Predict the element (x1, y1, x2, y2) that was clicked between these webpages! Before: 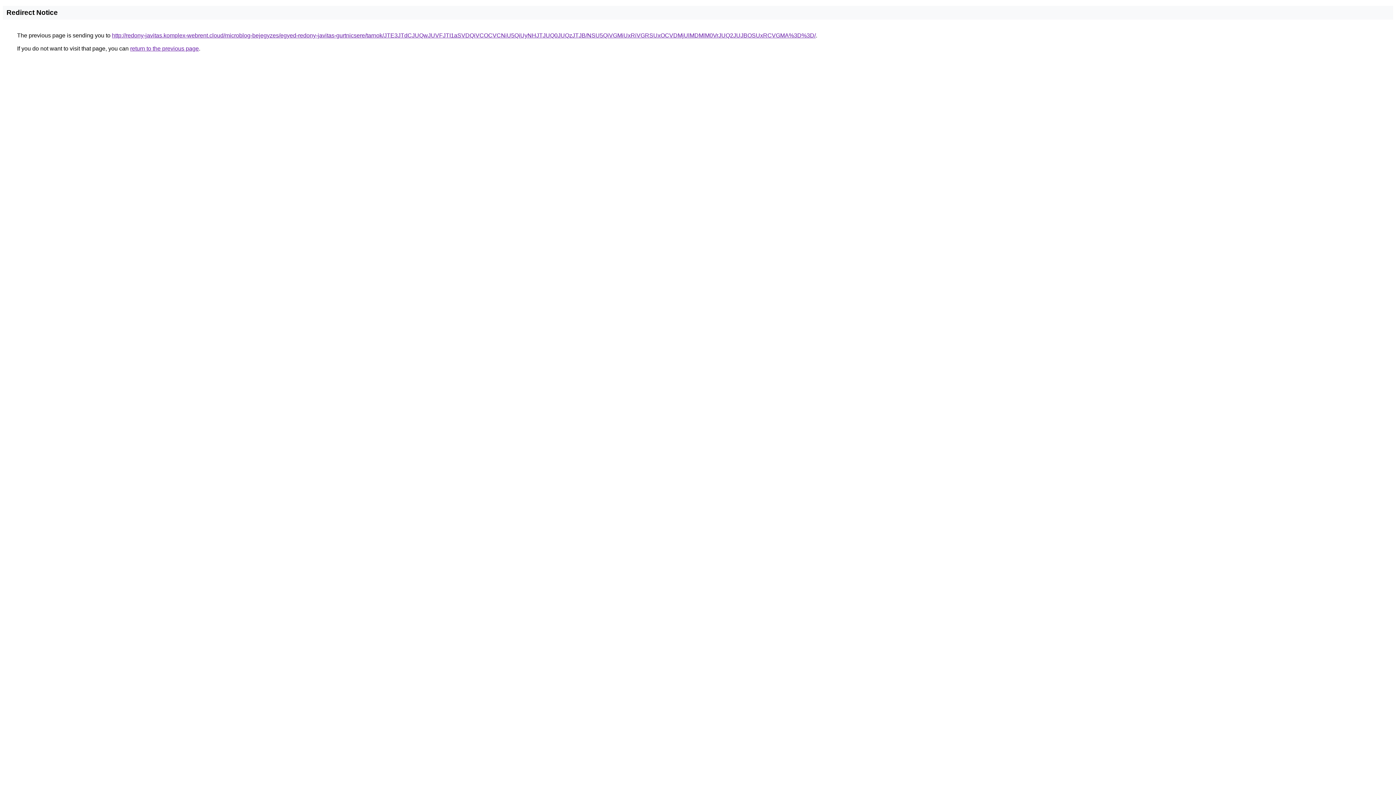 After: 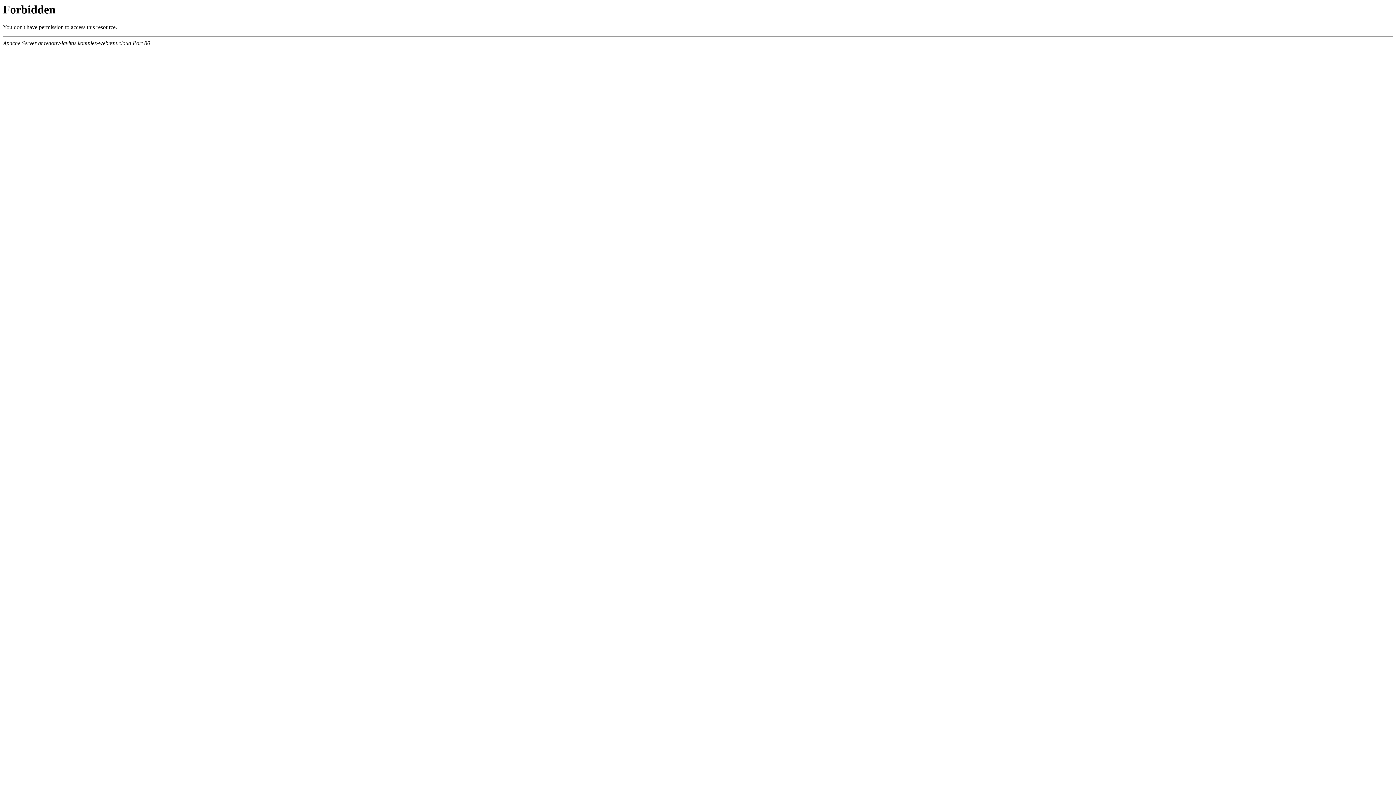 Action: label: http://redony-javitas.komplex-webrent.cloud/microblog-bejegyzes/egyed-redony-javitas-gurtnicsere/tarnok/JTE3JTdCJUQwJUVFJTI1aSVDQiVCOCVCNiU5QiUyNHJTJUQ0JUQzJTJB/NSU5QiVGMiUxRiVGRSUxOCVDMjUlMDMlM0VrJUQ2JUJBOSUxRCVGMA%3D%3D/ bbox: (112, 32, 816, 38)